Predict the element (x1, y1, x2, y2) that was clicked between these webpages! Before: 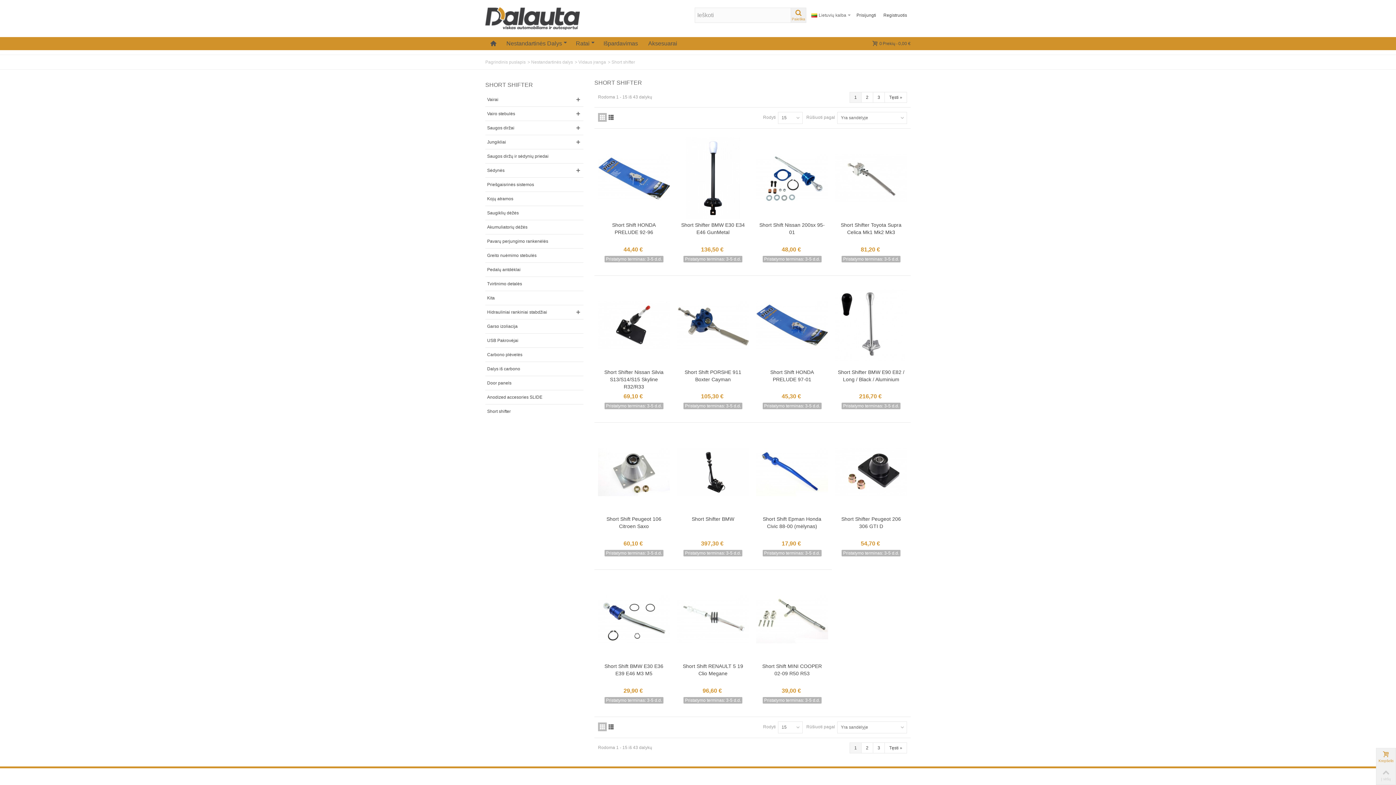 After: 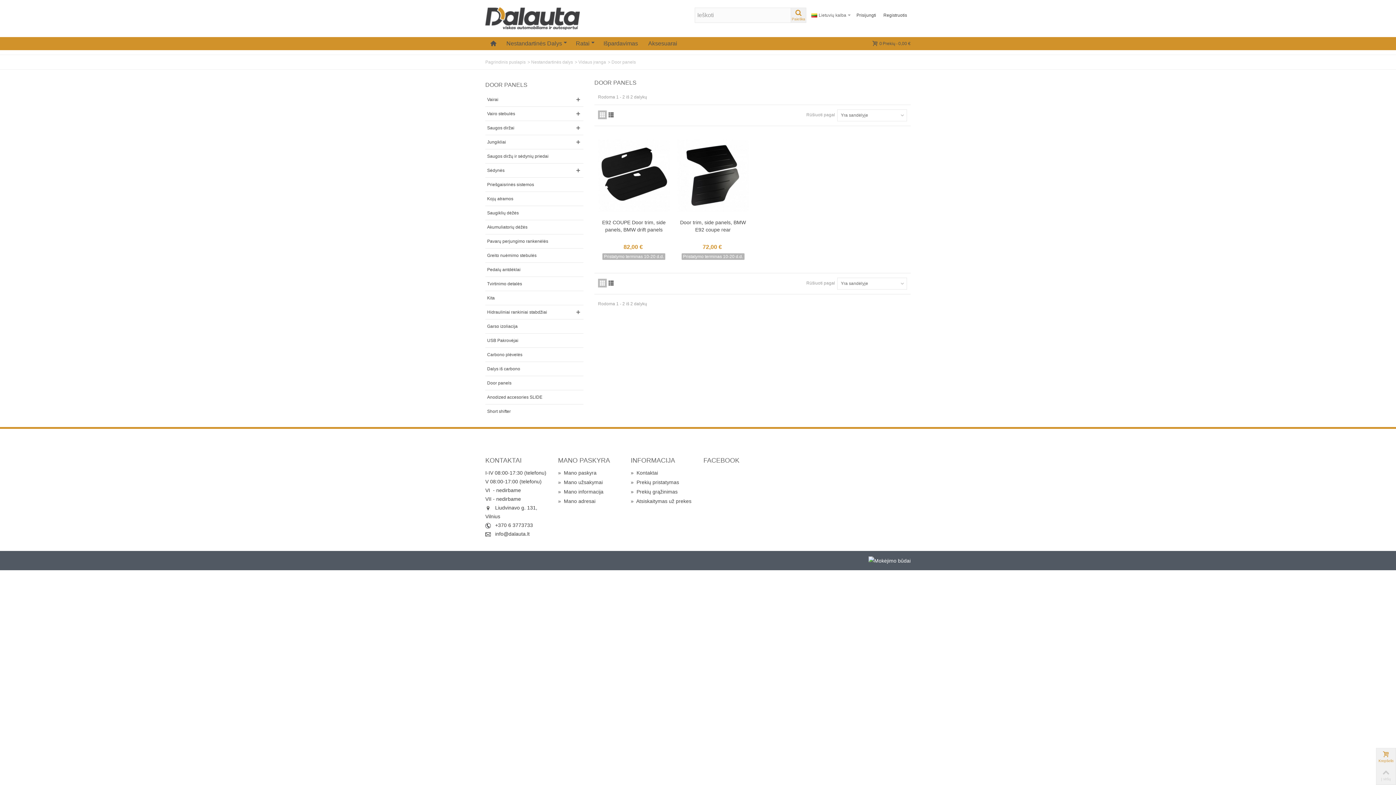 Action: label: Door panels bbox: (485, 376, 583, 390)